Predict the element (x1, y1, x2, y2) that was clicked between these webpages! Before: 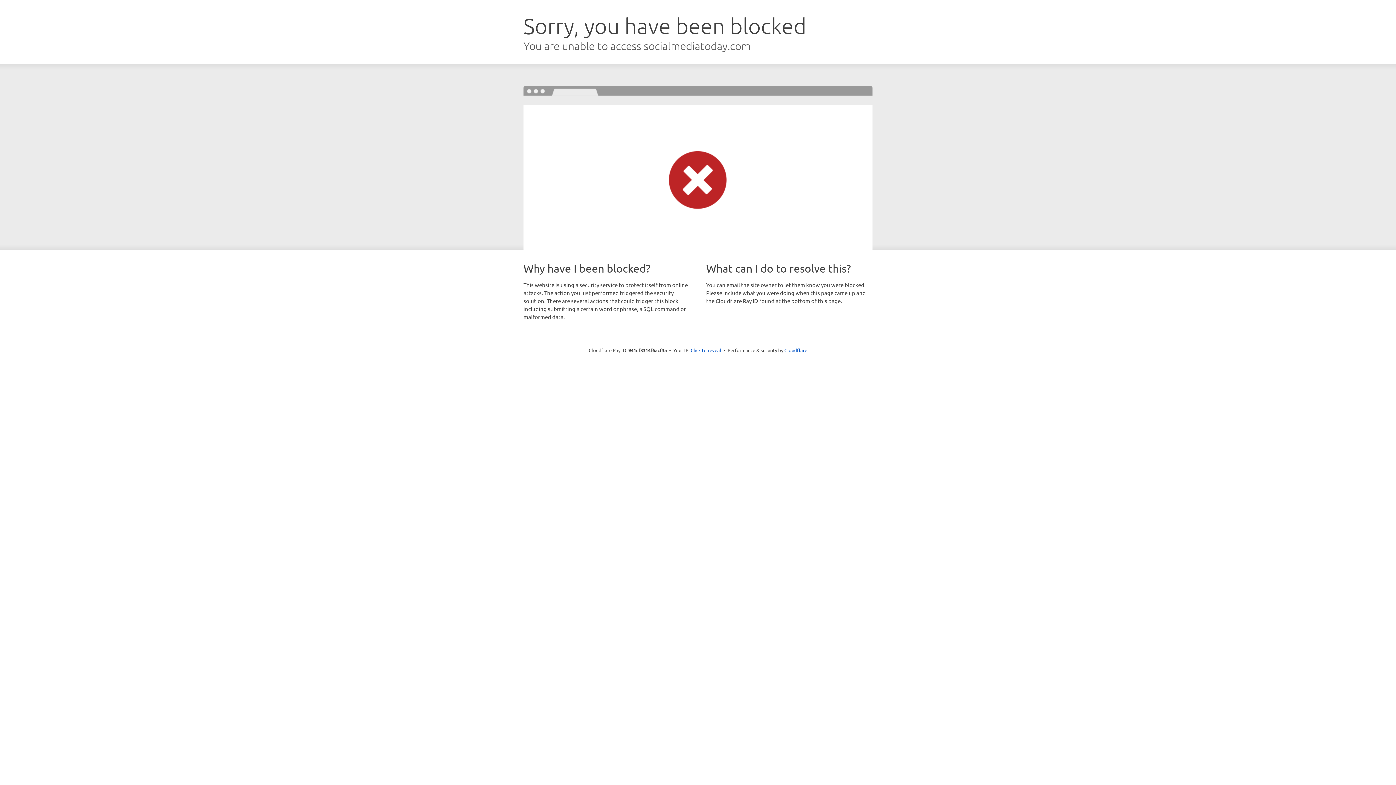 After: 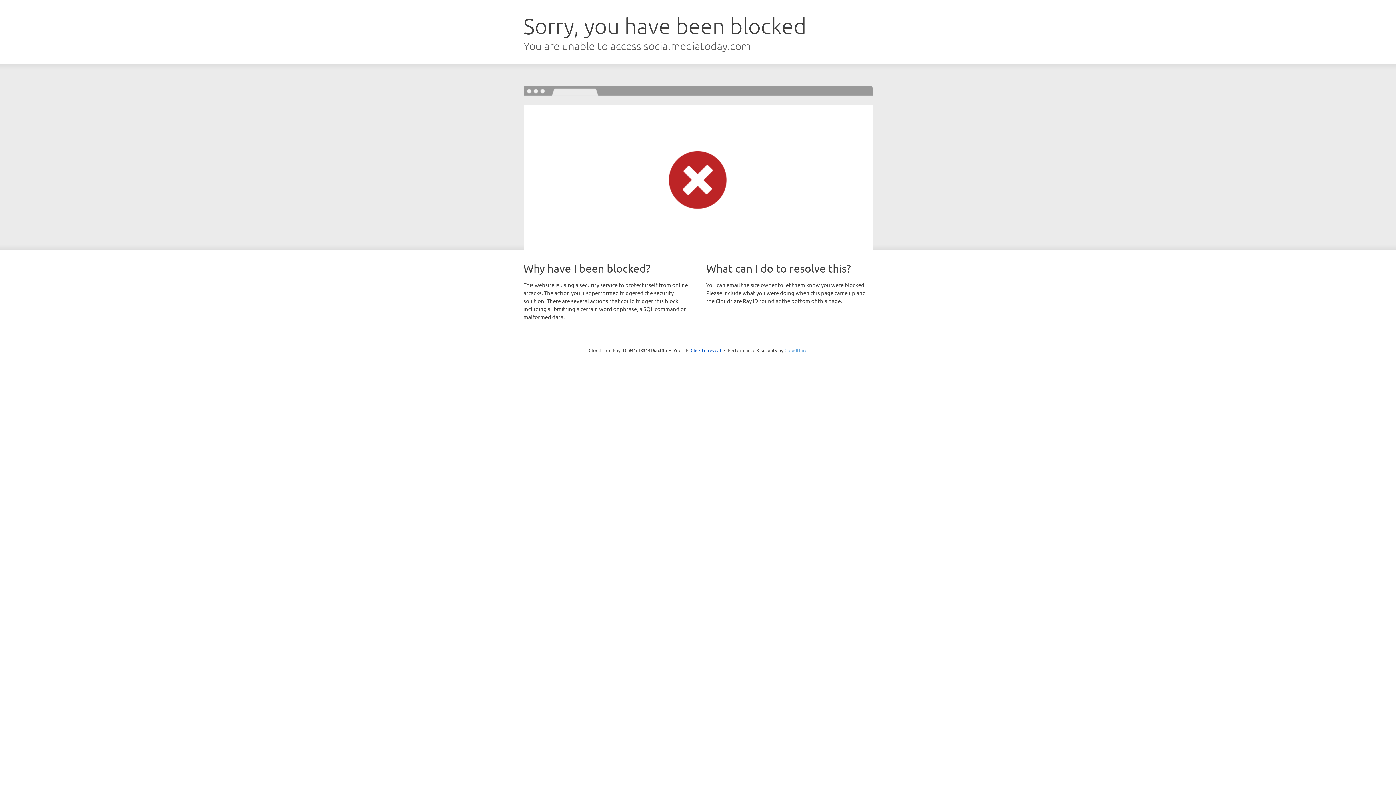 Action: label: Cloudflare bbox: (784, 347, 807, 353)